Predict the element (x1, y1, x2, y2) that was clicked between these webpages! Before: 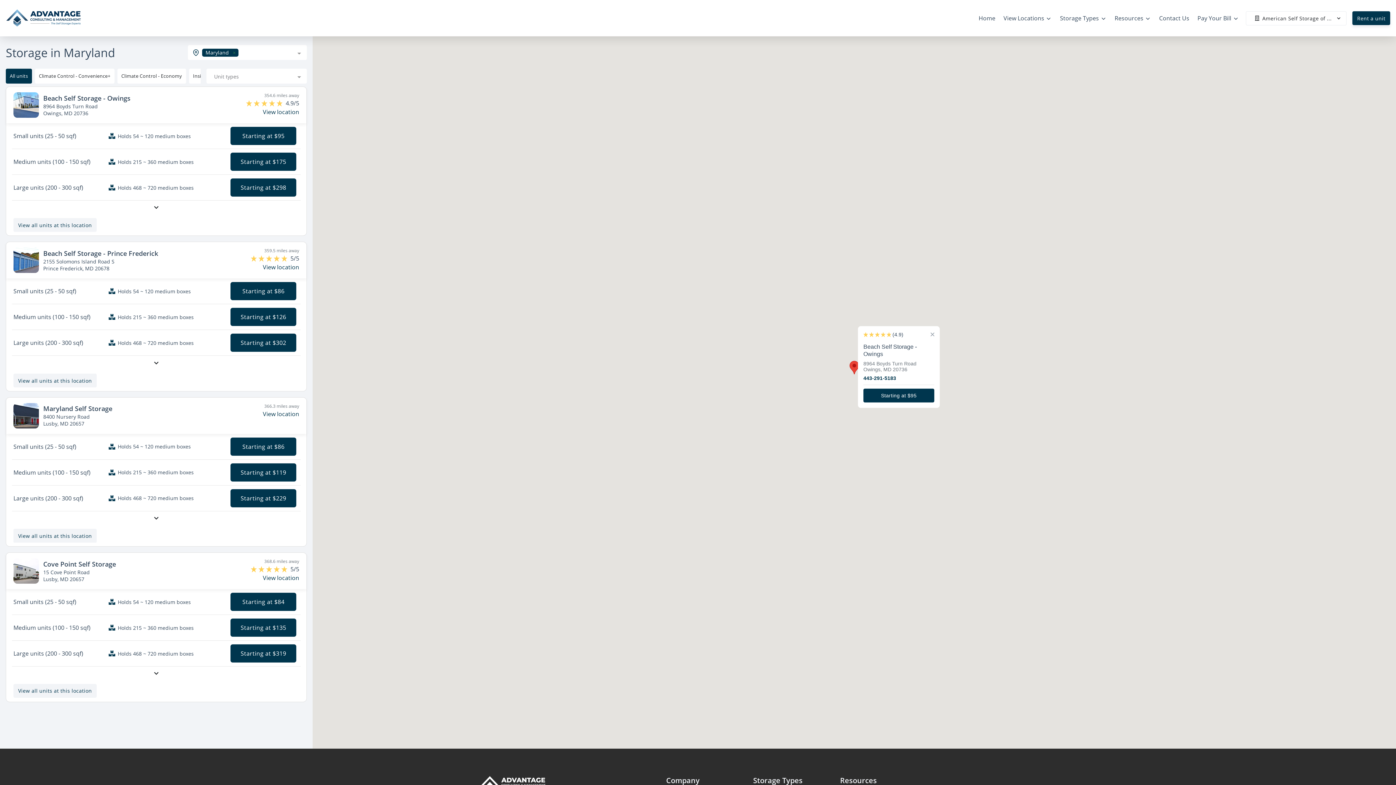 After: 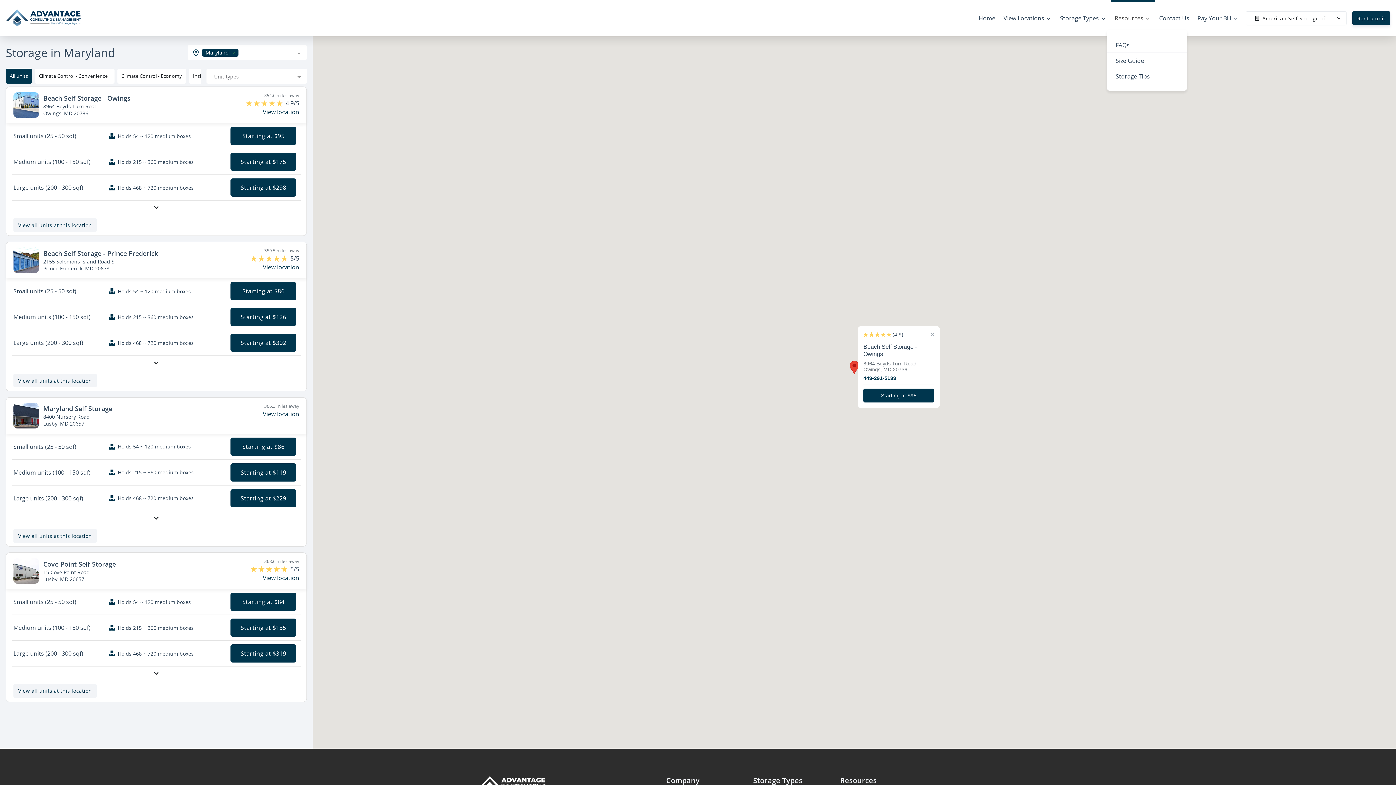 Action: bbox: (1110, 8, 1155, 28) label: Resources